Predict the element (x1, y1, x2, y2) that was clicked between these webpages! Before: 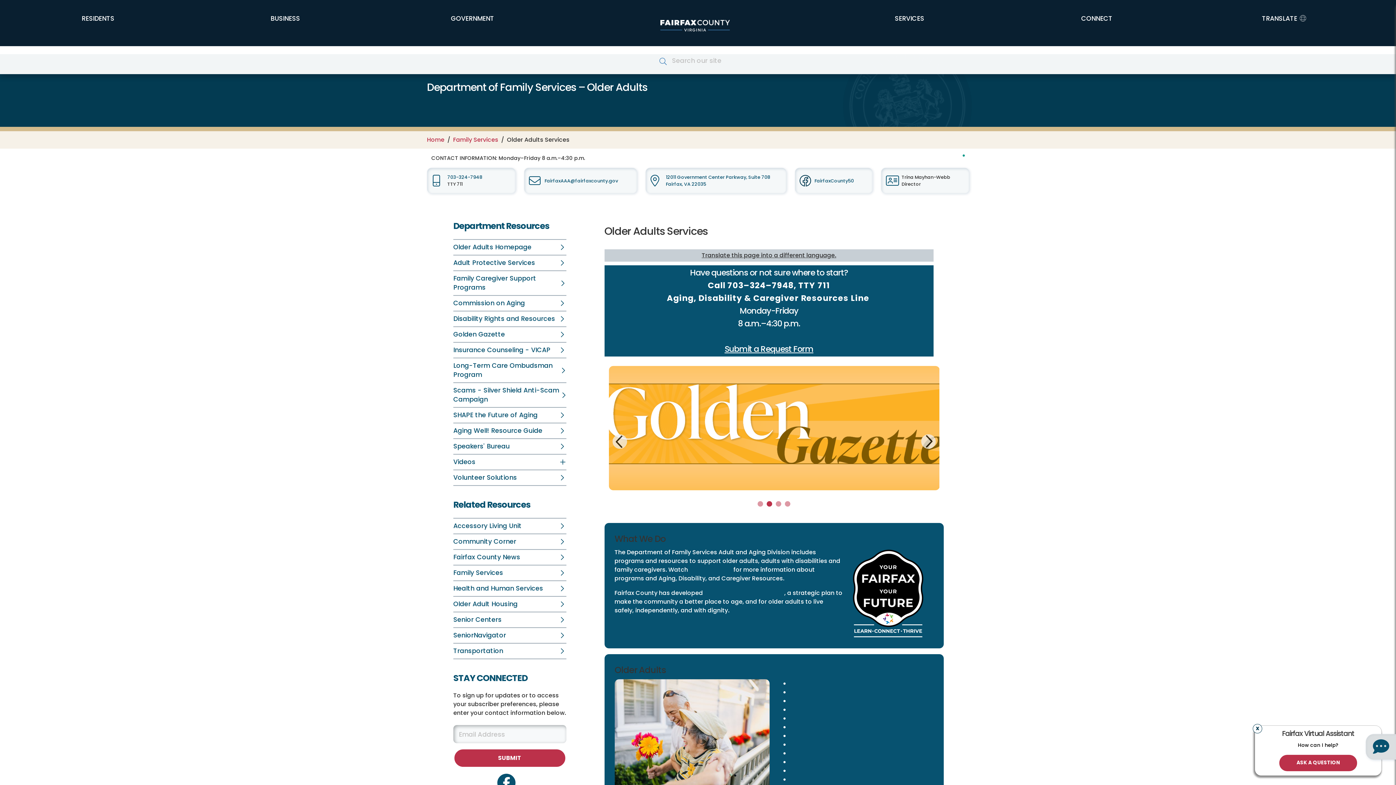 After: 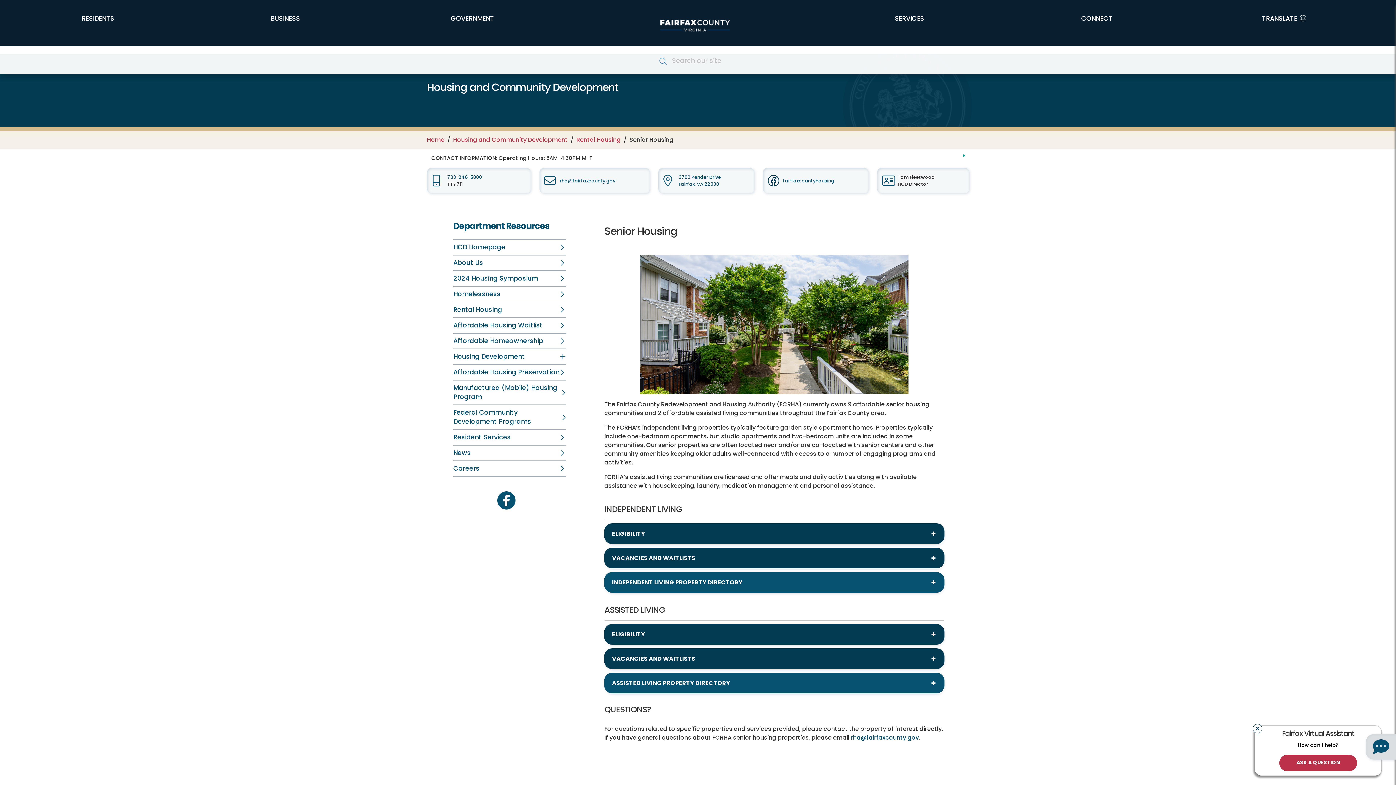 Action: label: Older Adult Housing bbox: (453, 596, 566, 612)